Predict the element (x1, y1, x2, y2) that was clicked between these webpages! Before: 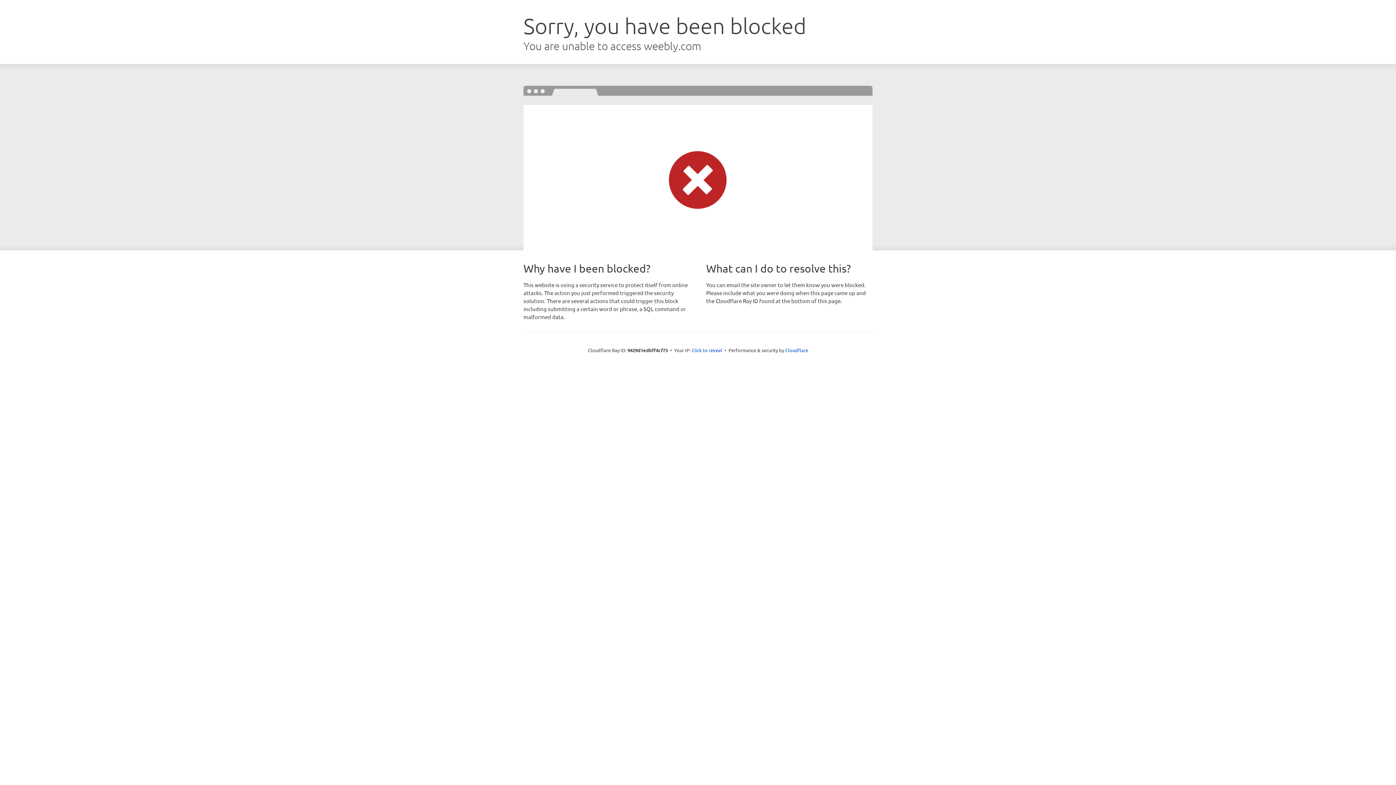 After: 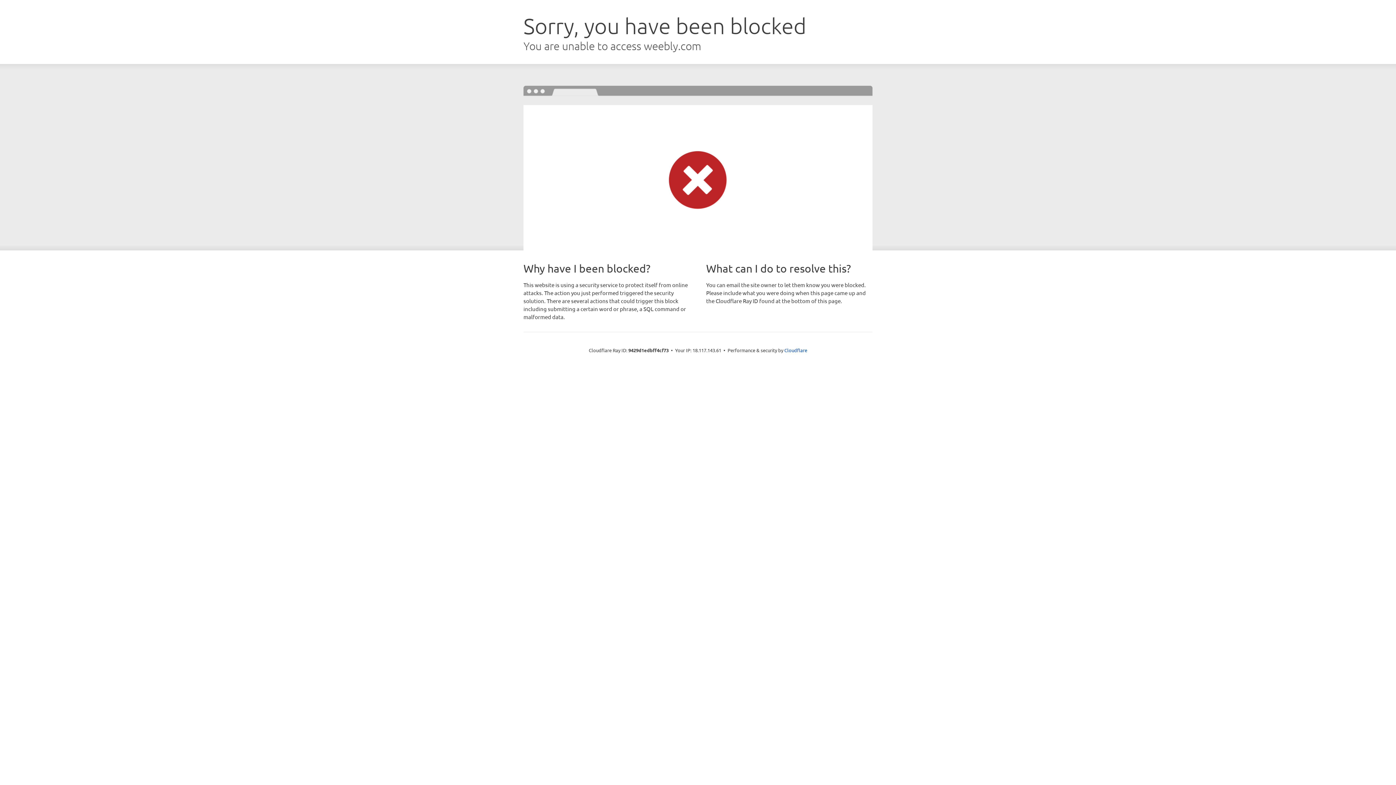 Action: label: Click to reveal bbox: (691, 346, 722, 353)